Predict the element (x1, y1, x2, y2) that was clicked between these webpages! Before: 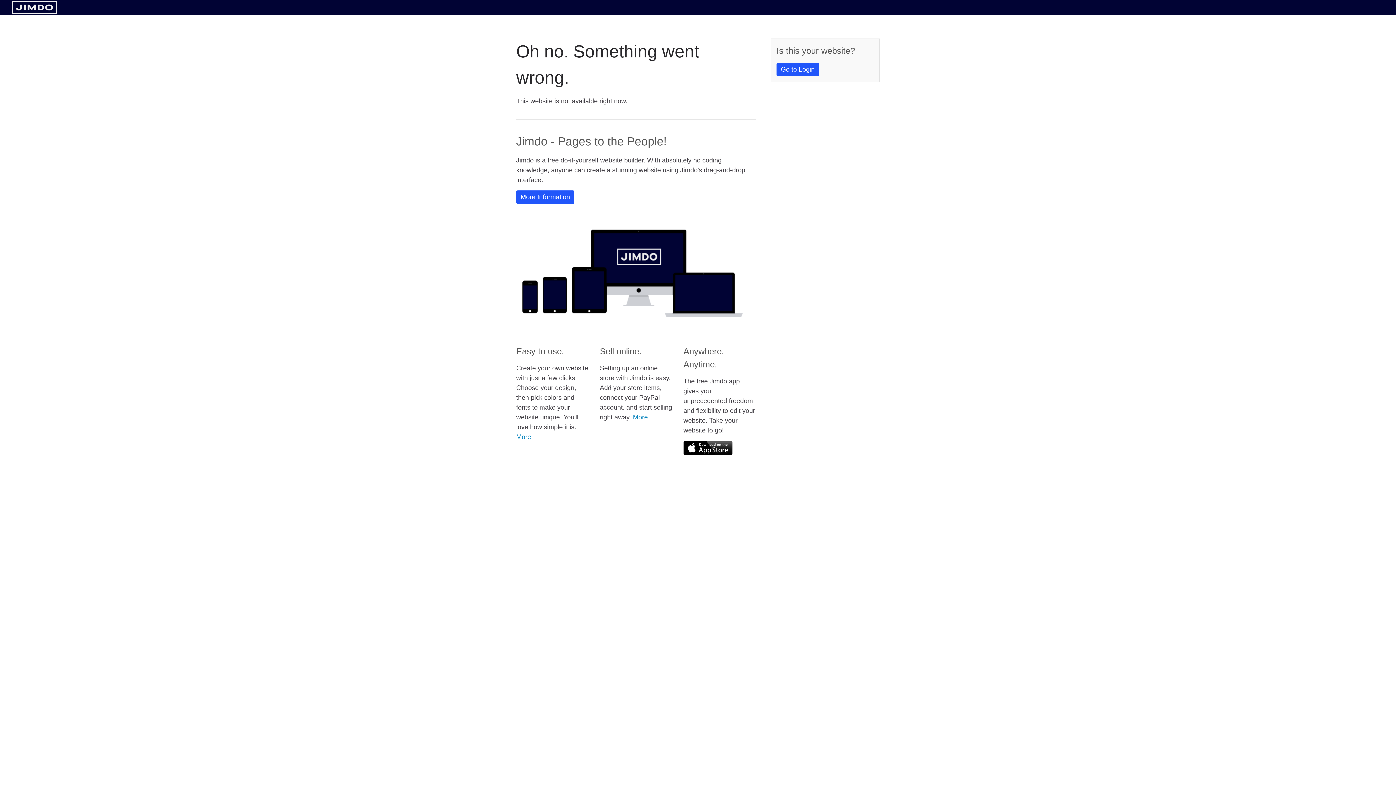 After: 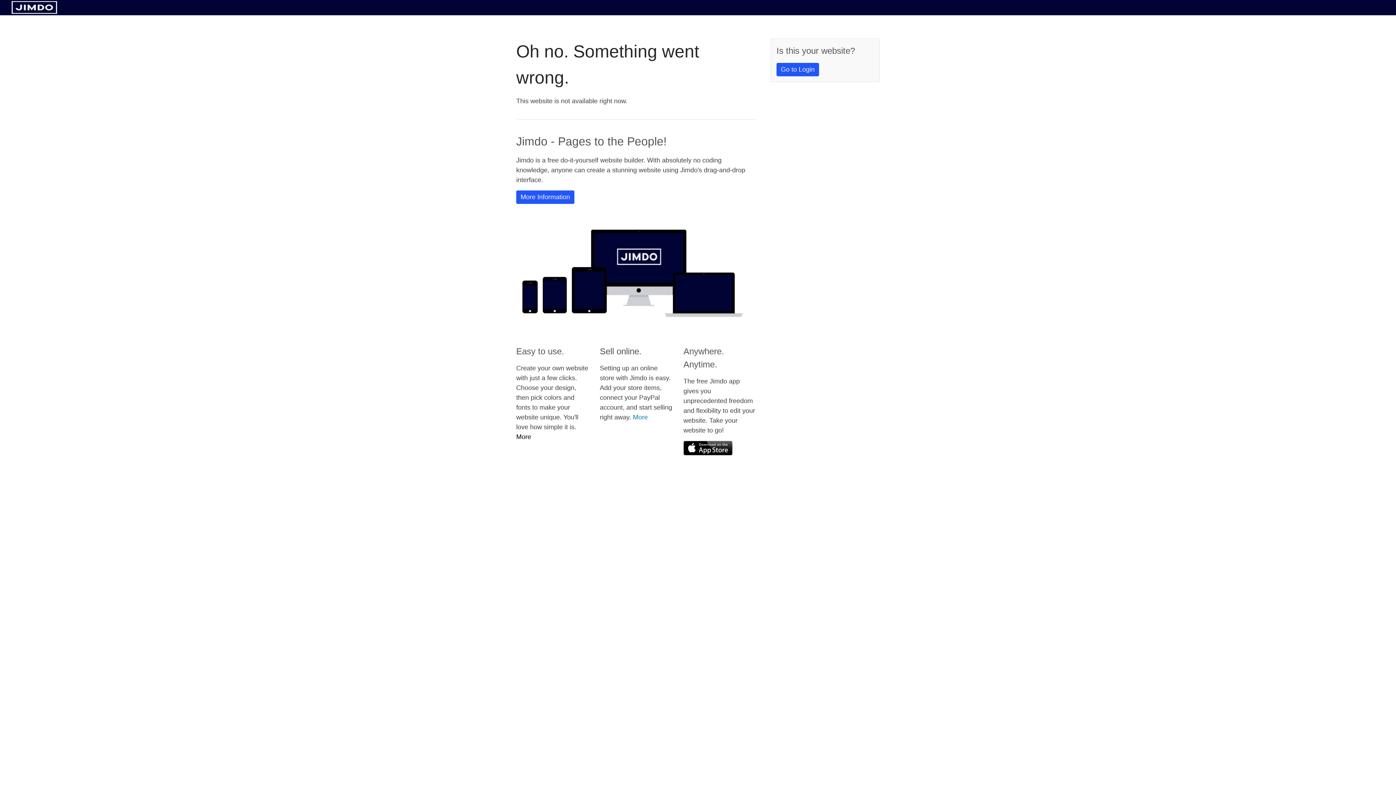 Action: label: More bbox: (516, 433, 531, 440)